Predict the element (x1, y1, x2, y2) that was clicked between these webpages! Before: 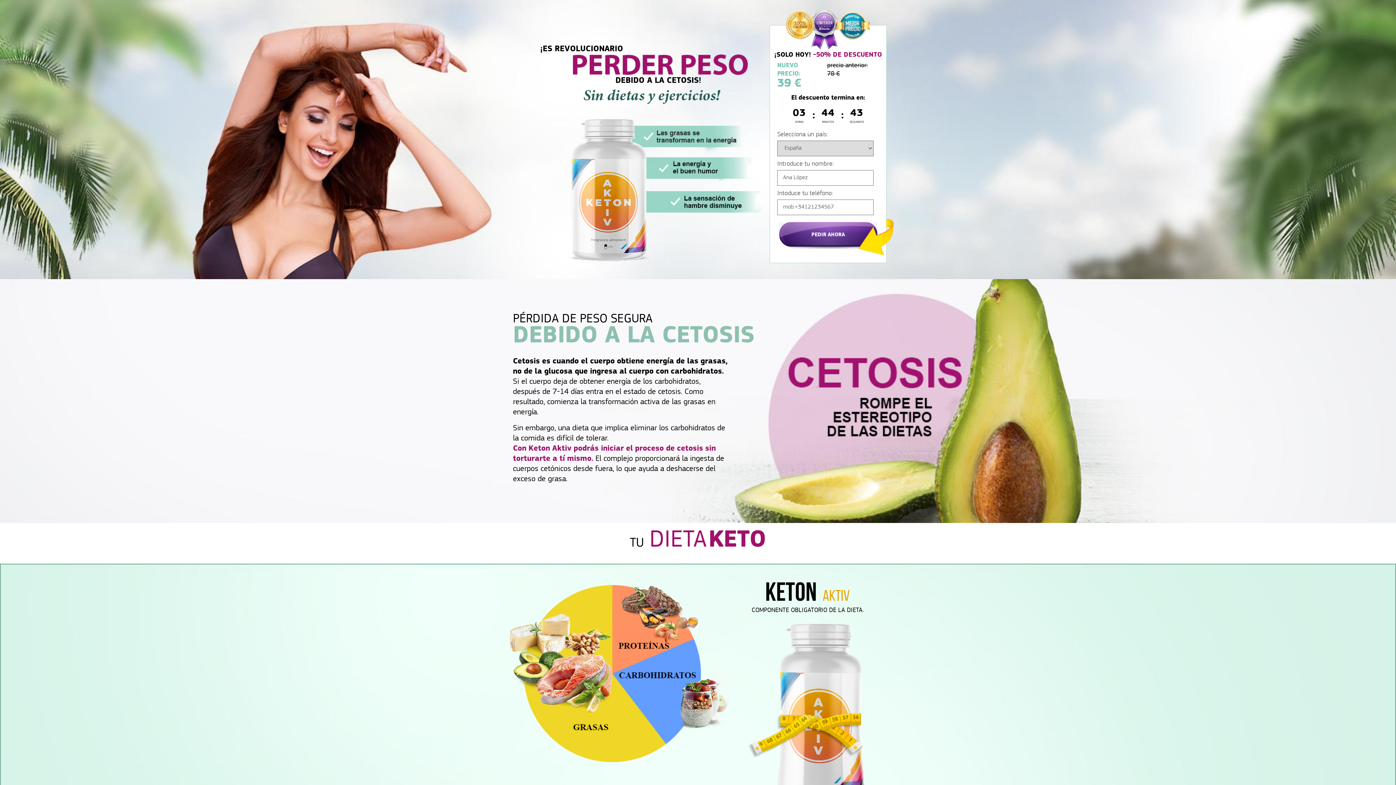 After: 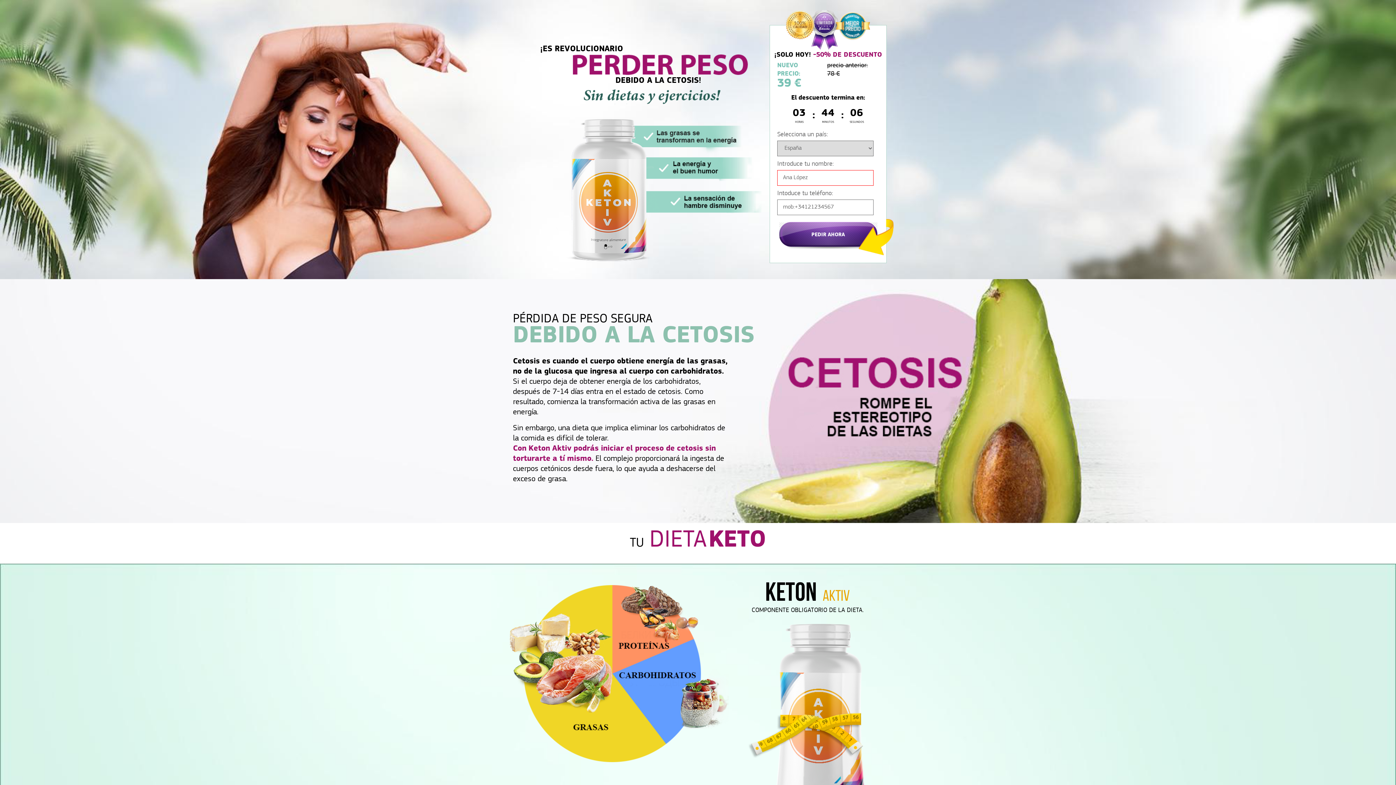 Action: bbox: (777, 218, 879, 250) label: PEDIR AHORA